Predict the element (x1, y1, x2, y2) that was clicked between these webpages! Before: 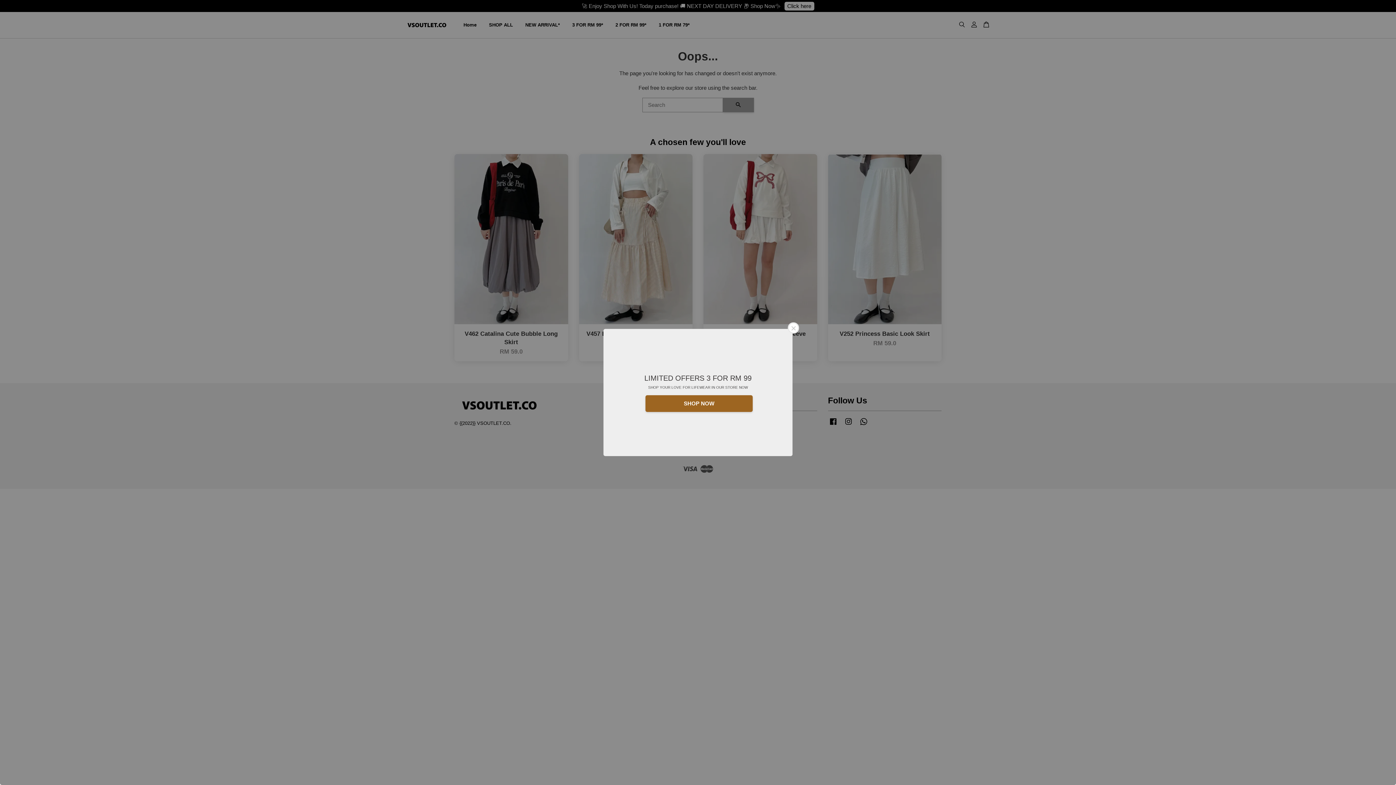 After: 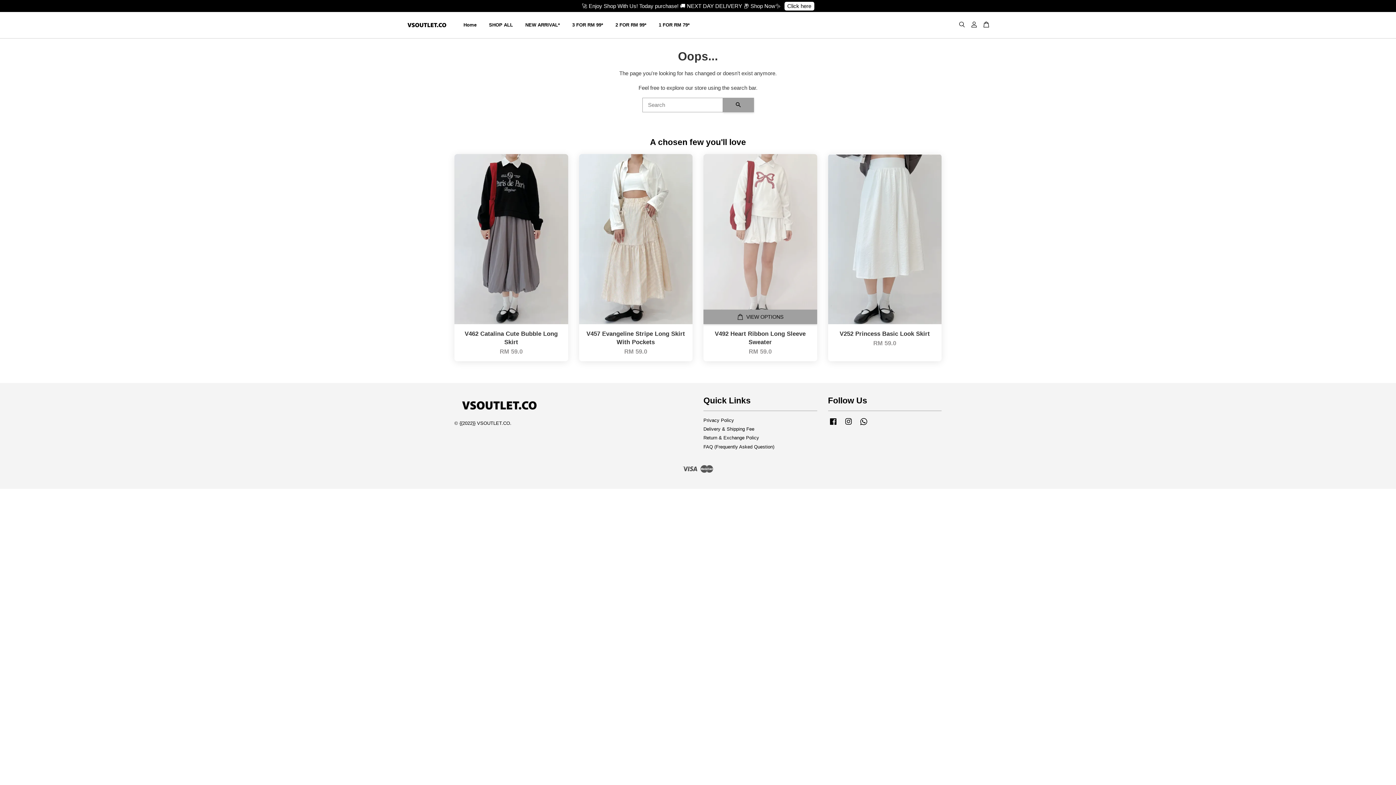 Action: bbox: (788, 322, 799, 333)